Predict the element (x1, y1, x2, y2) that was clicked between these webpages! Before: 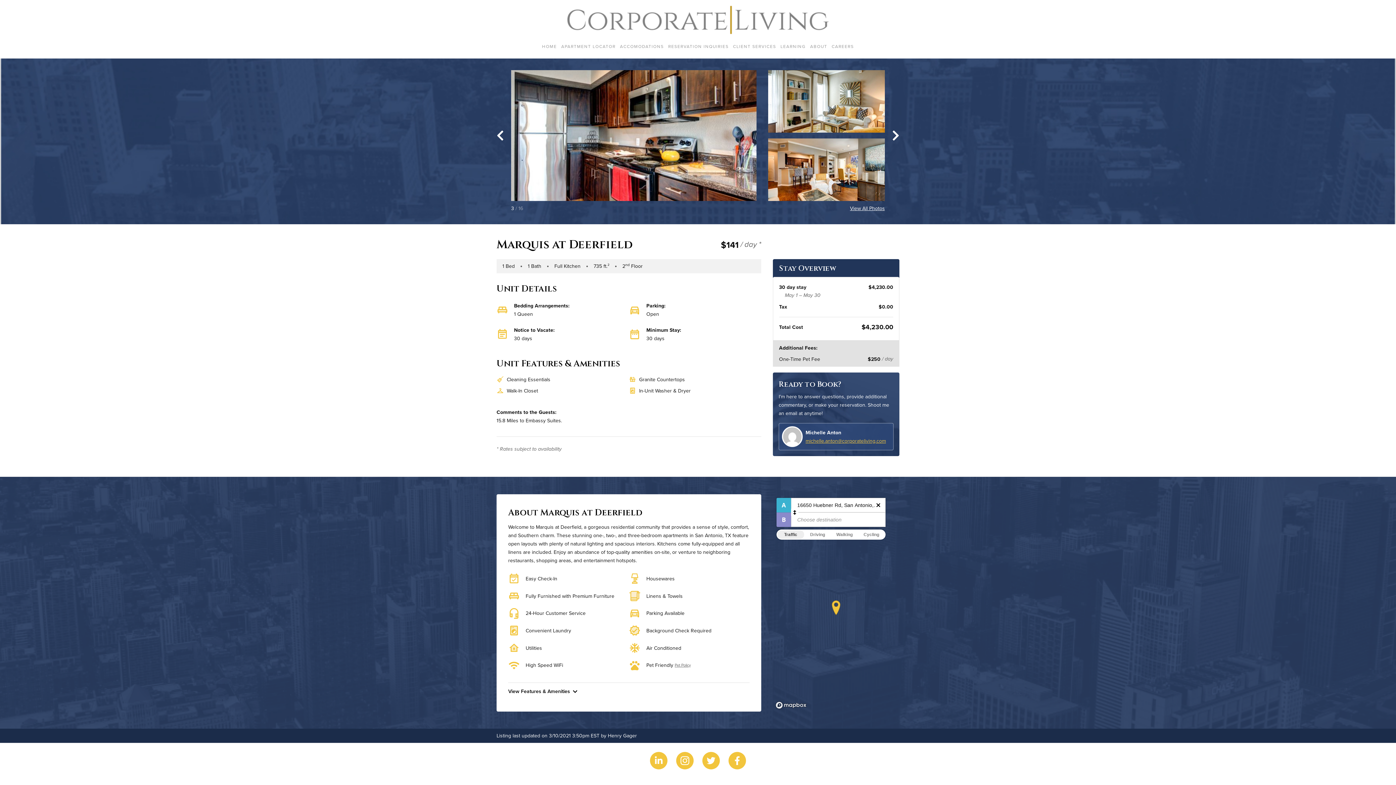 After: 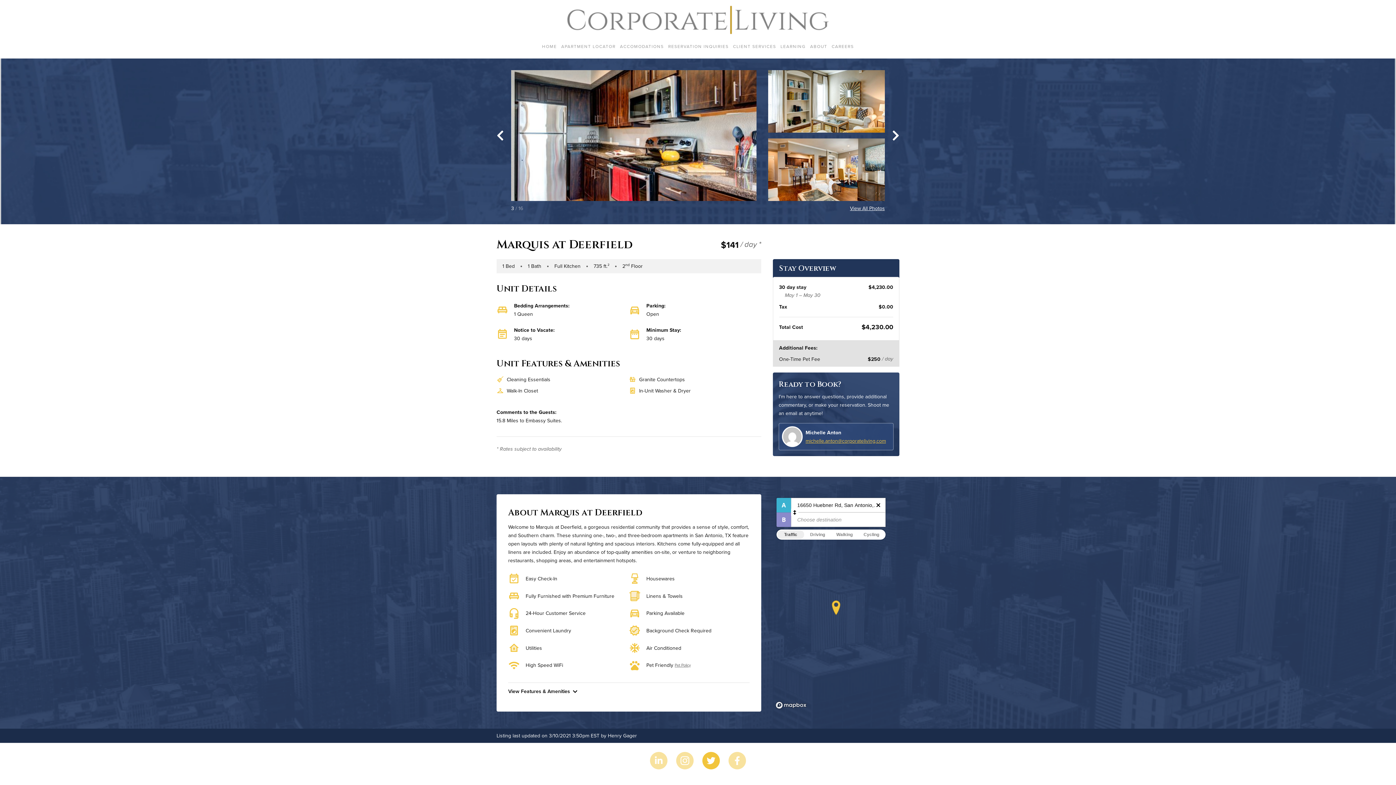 Action: bbox: (702, 752, 720, 769)